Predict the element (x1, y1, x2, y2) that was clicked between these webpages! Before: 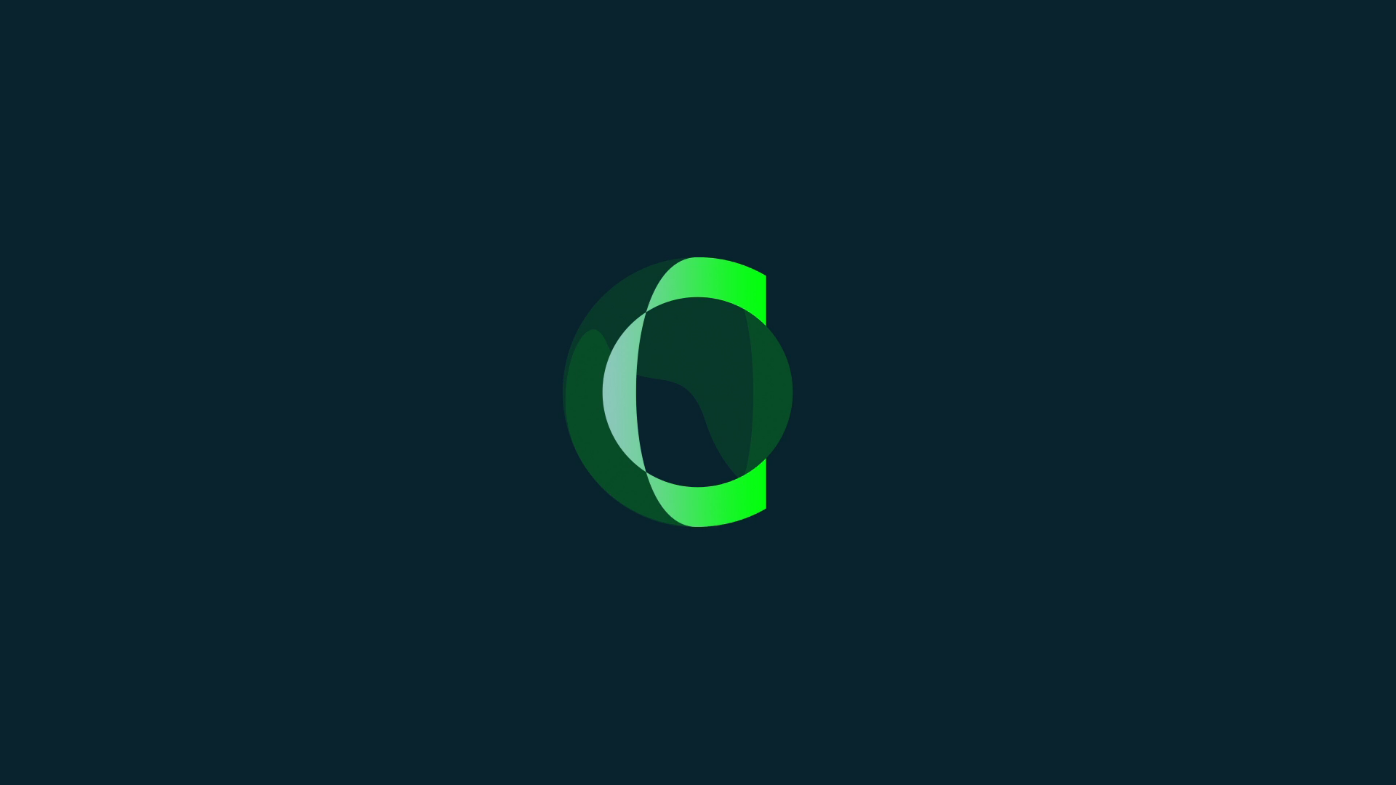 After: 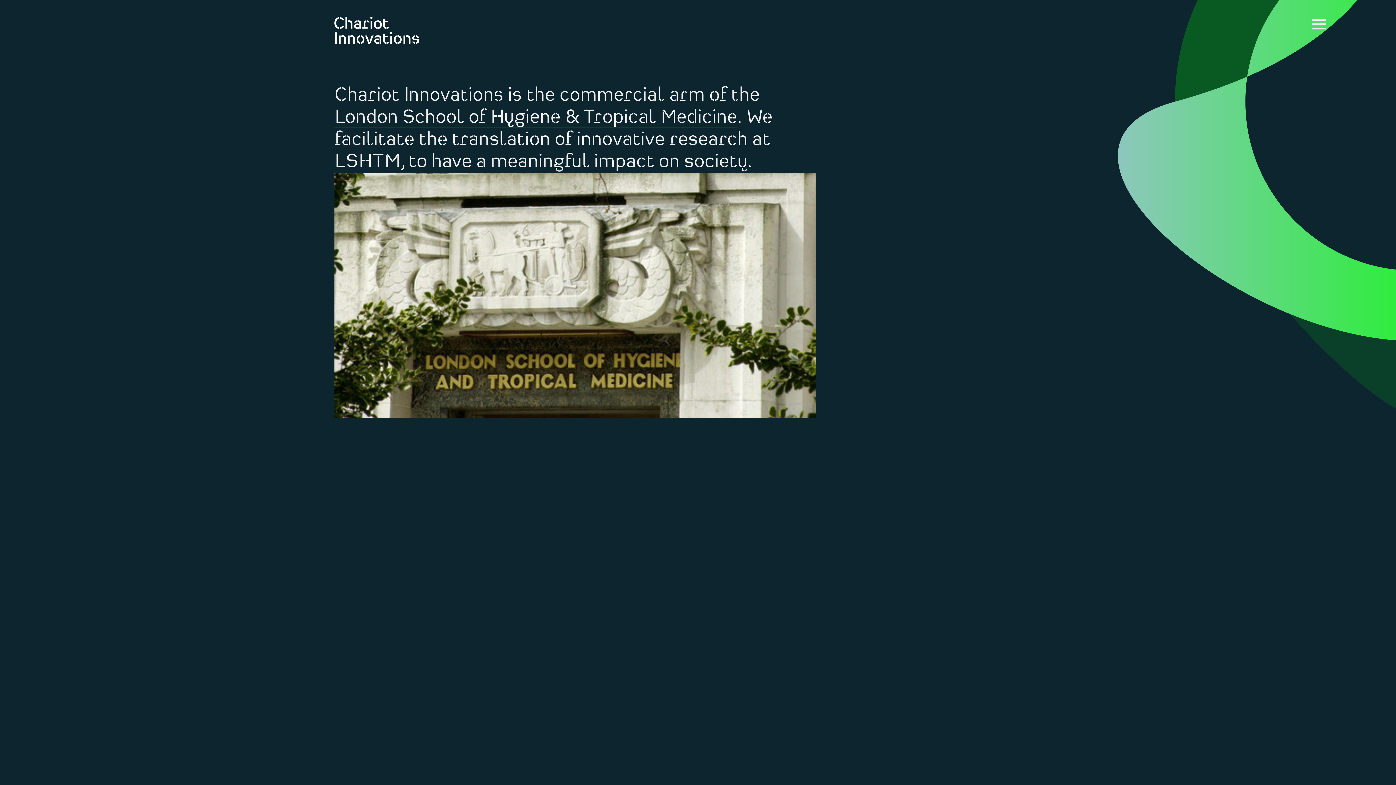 Action: label: Scroll down bbox: (686, 763, 709, 774)